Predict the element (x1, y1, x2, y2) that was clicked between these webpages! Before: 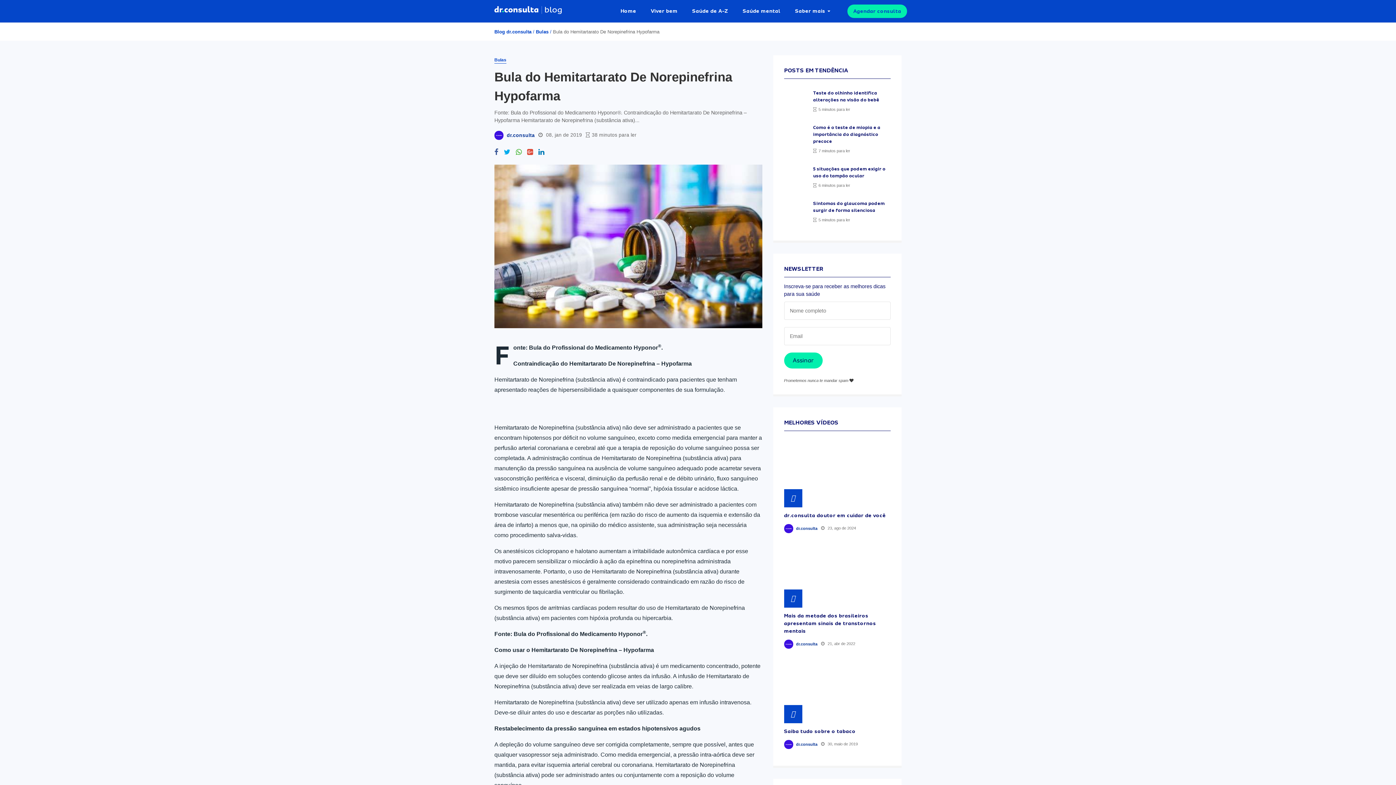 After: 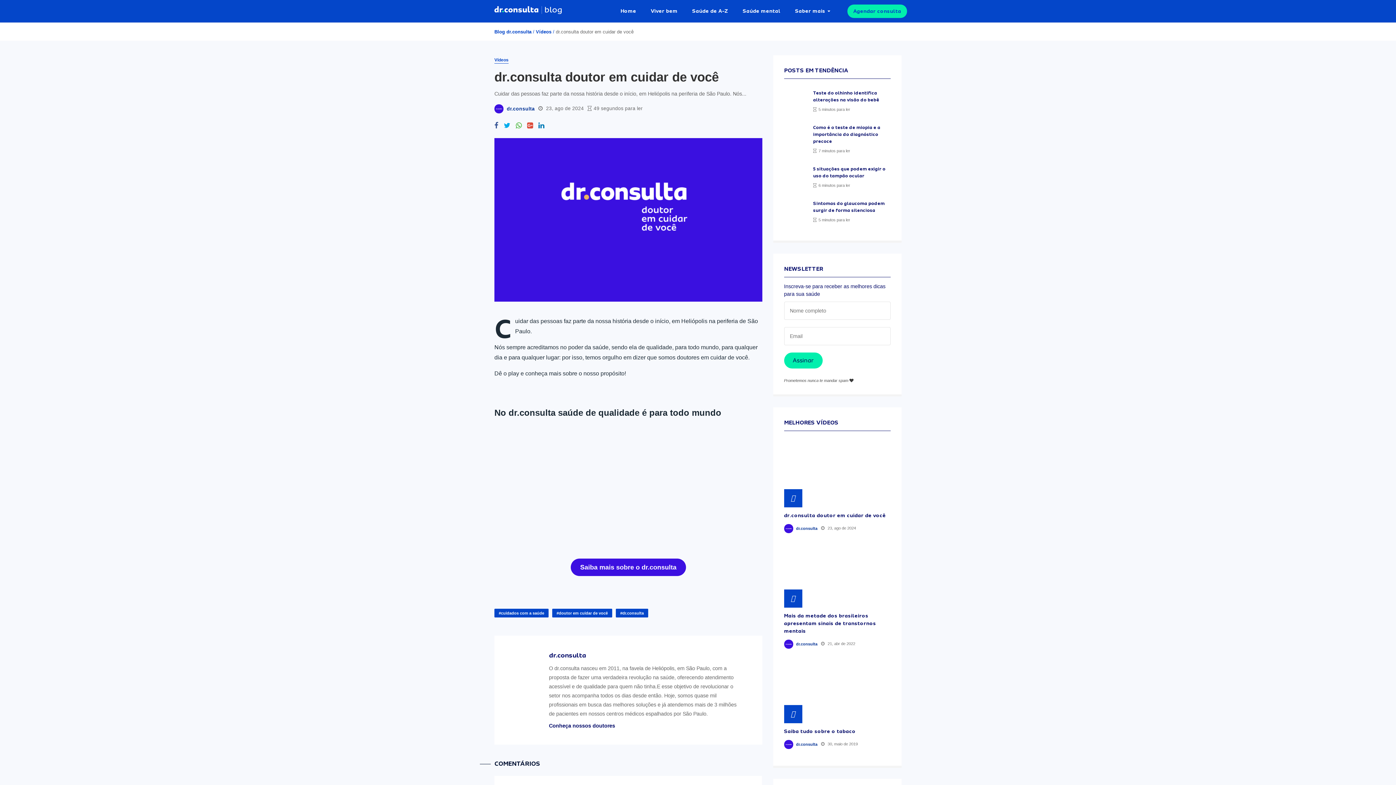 Action: bbox: (784, 442, 890, 507)